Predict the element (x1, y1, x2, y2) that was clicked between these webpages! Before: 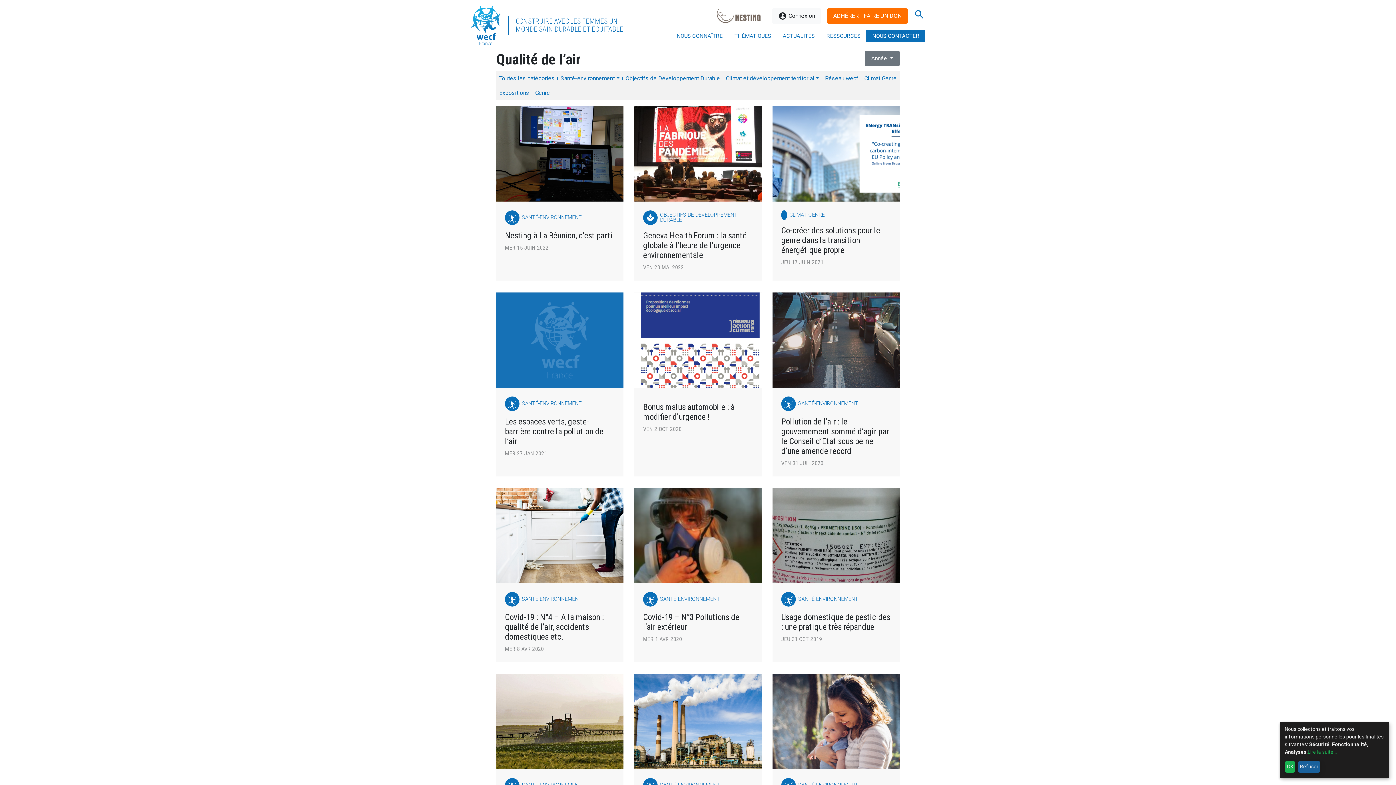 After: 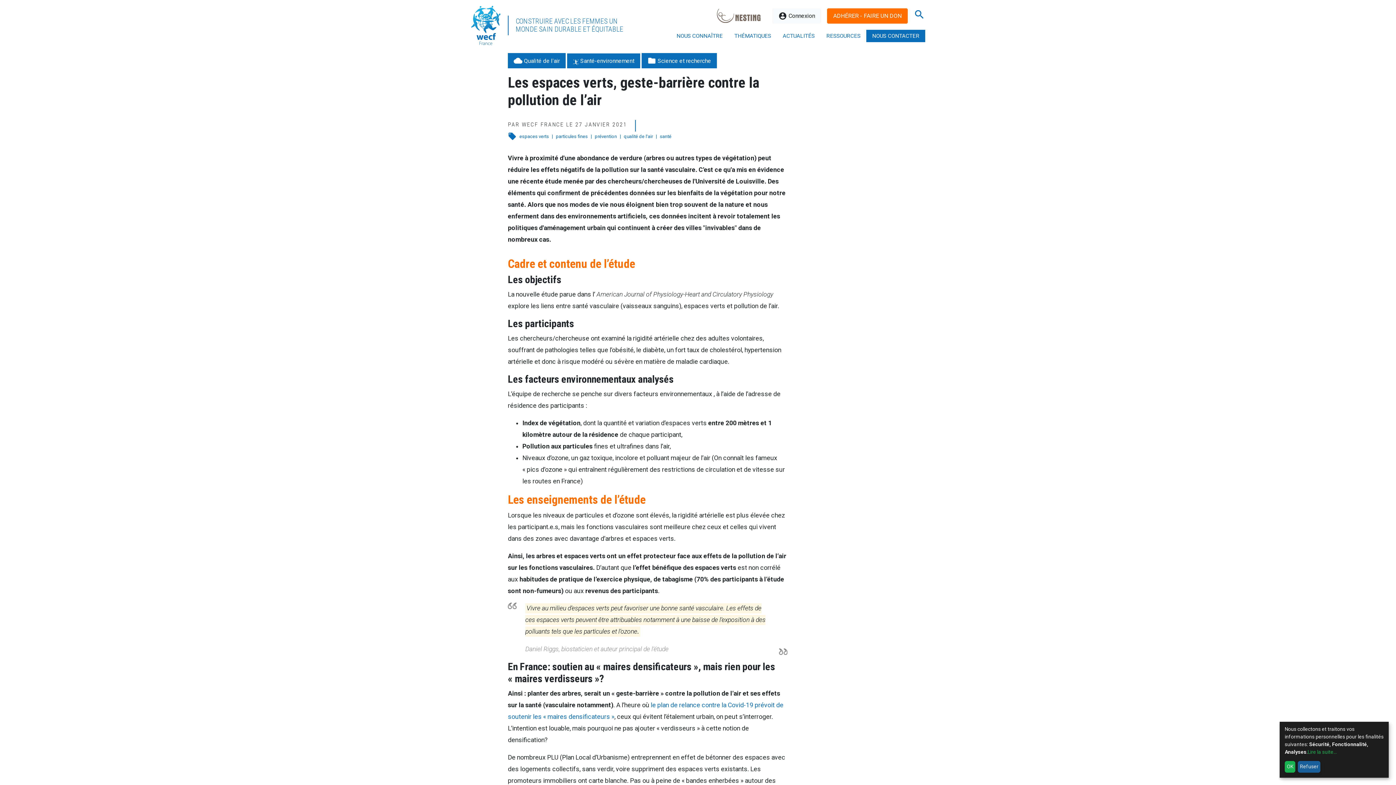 Action: label: Les espaces verts, geste-barrière contre la pollution de l’air bbox: (505, 417, 614, 446)